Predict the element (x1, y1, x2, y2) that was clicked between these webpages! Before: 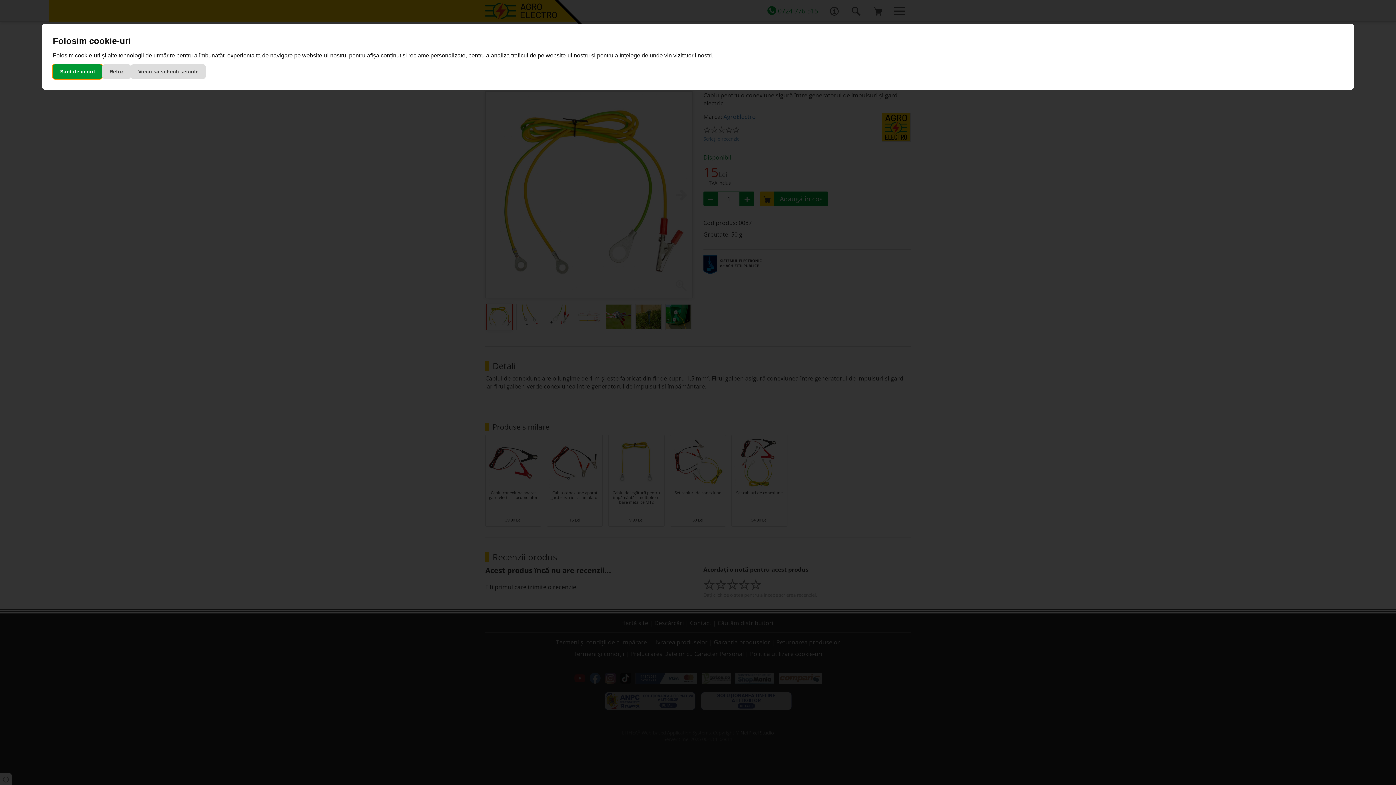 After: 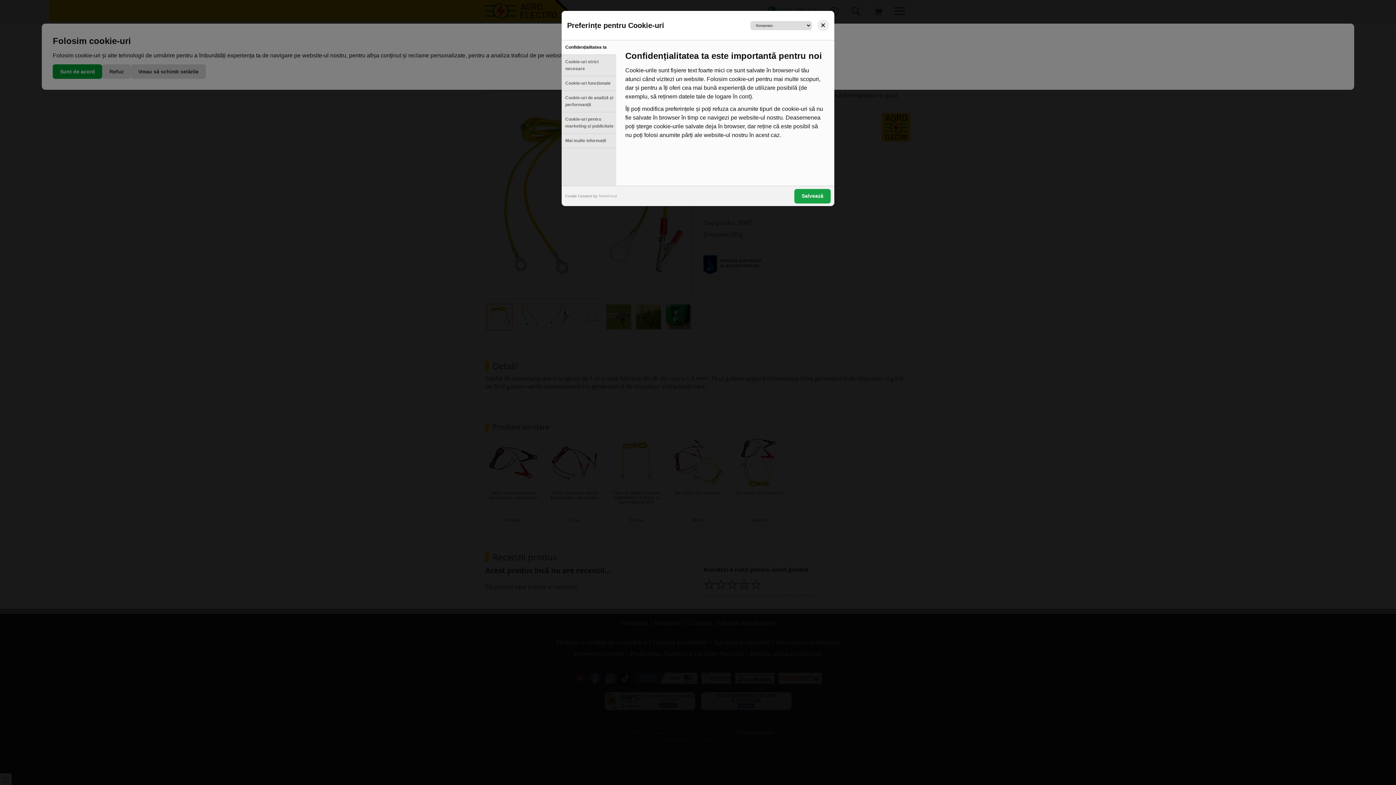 Action: bbox: (130, 64, 205, 79) label: Vreau să schimb setările